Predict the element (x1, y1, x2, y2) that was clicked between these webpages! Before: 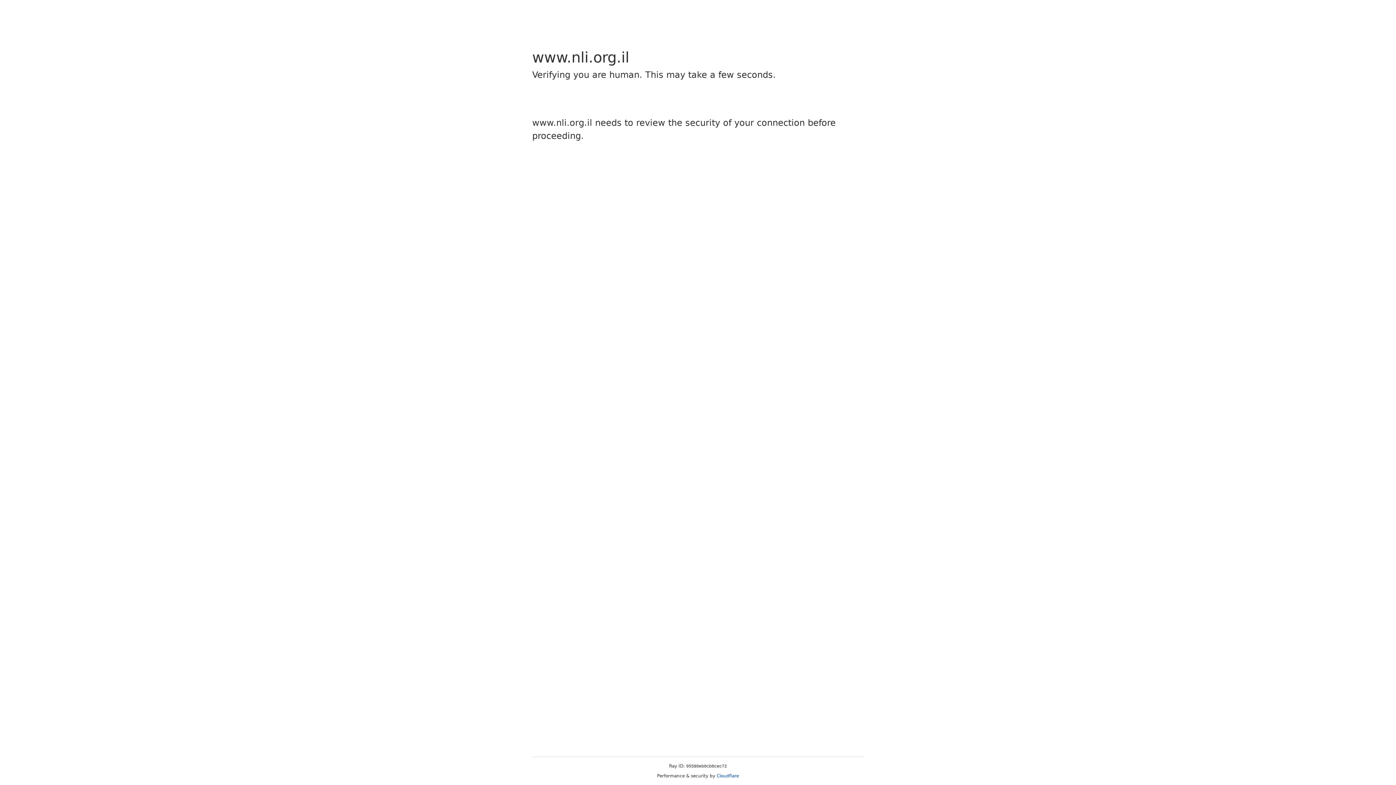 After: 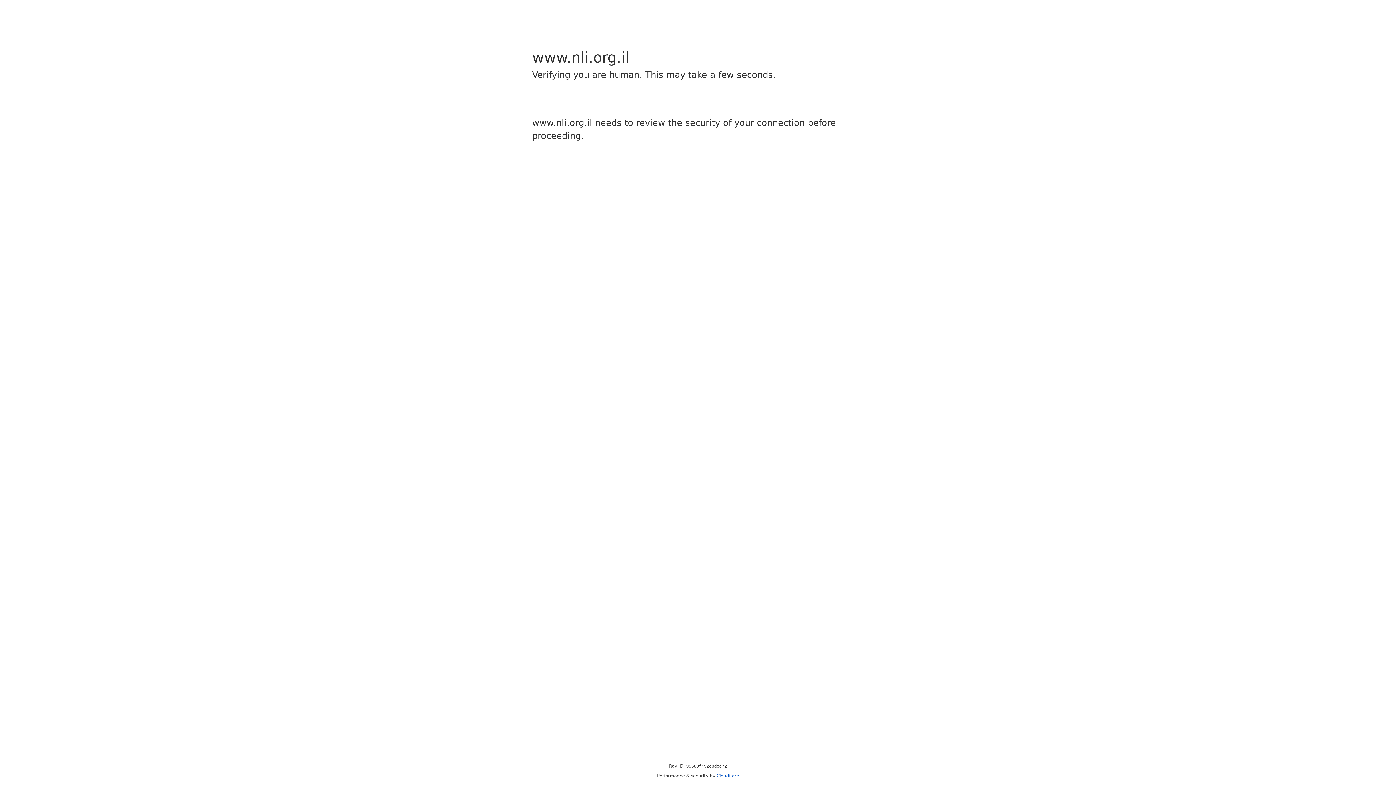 Action: bbox: (716, 773, 739, 778) label: Cloudflare